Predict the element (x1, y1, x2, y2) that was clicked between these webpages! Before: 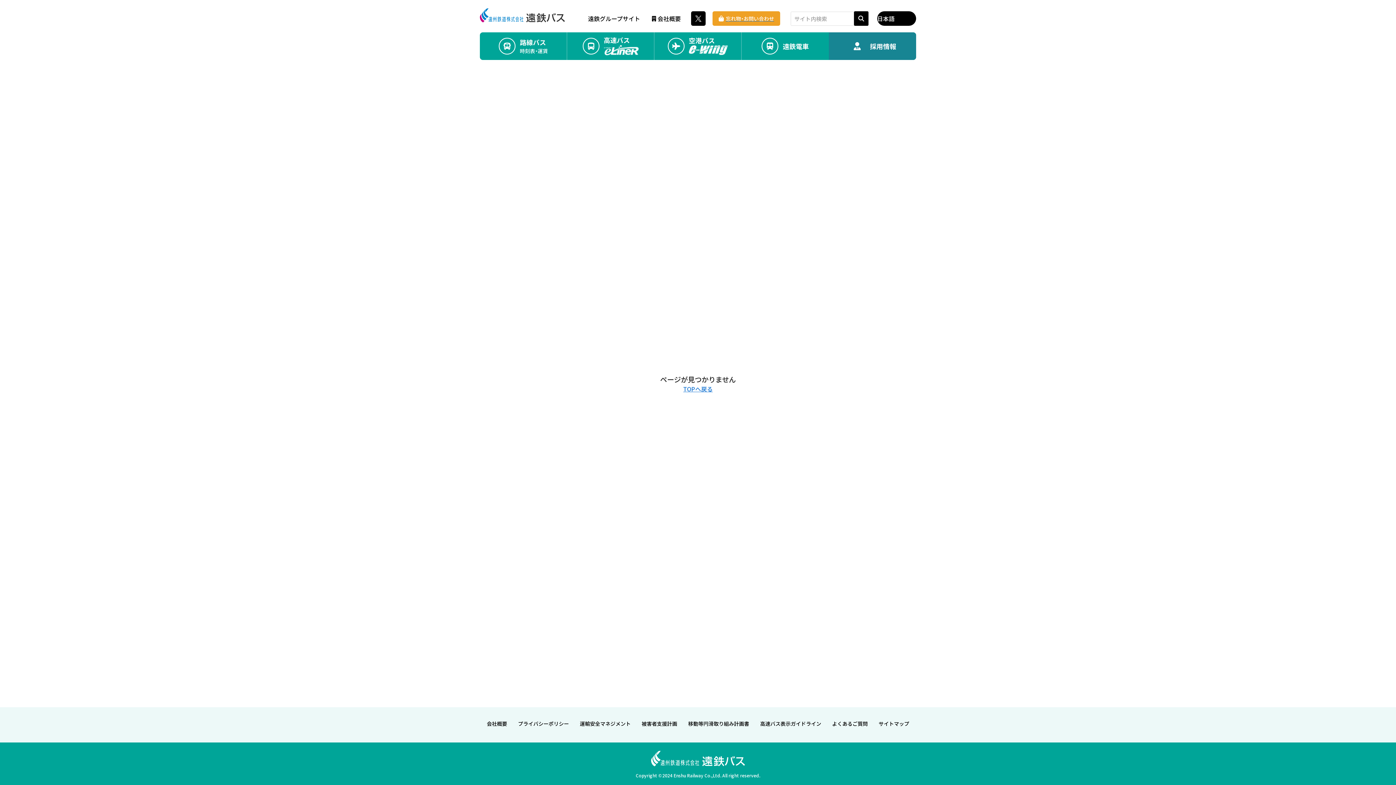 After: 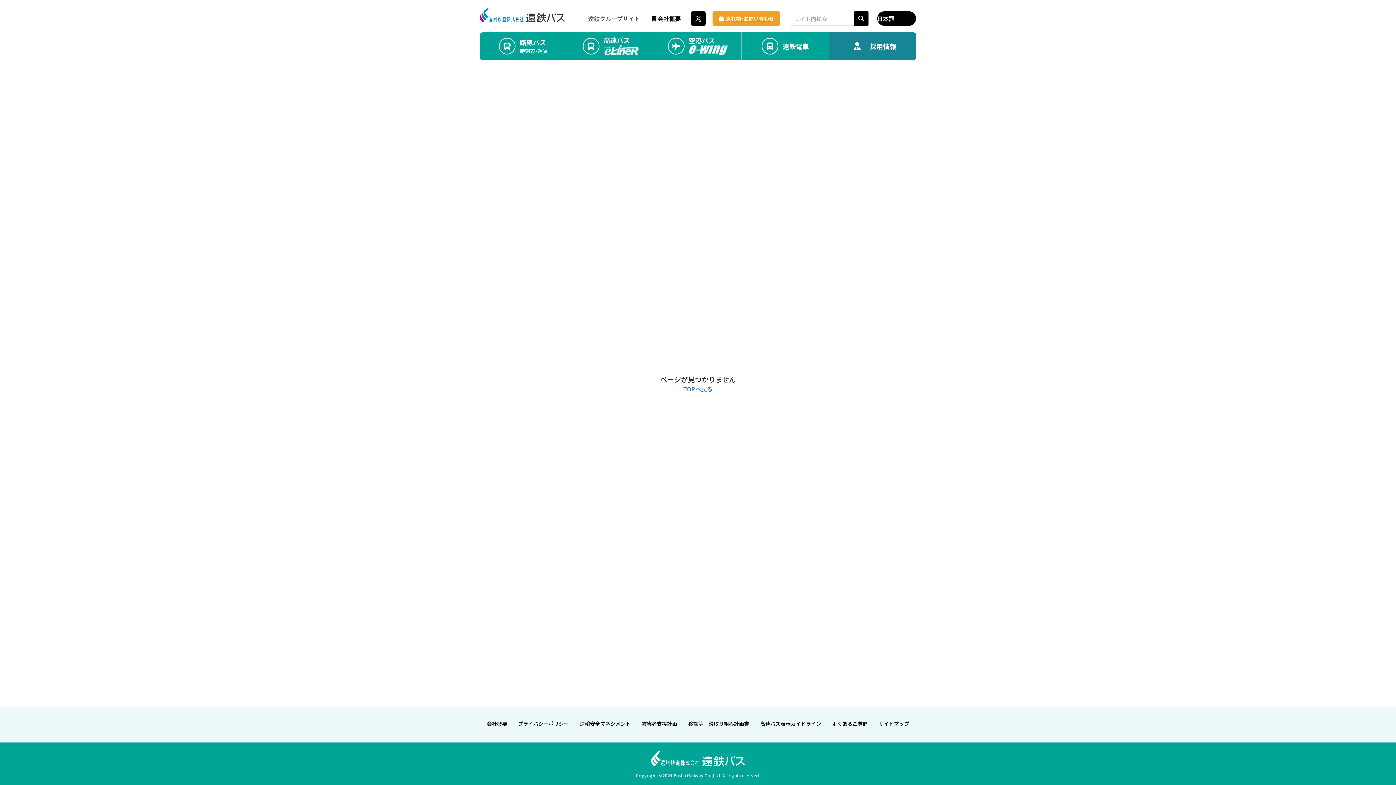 Action: label: 遠鉄グループサイト bbox: (588, 14, 640, 22)